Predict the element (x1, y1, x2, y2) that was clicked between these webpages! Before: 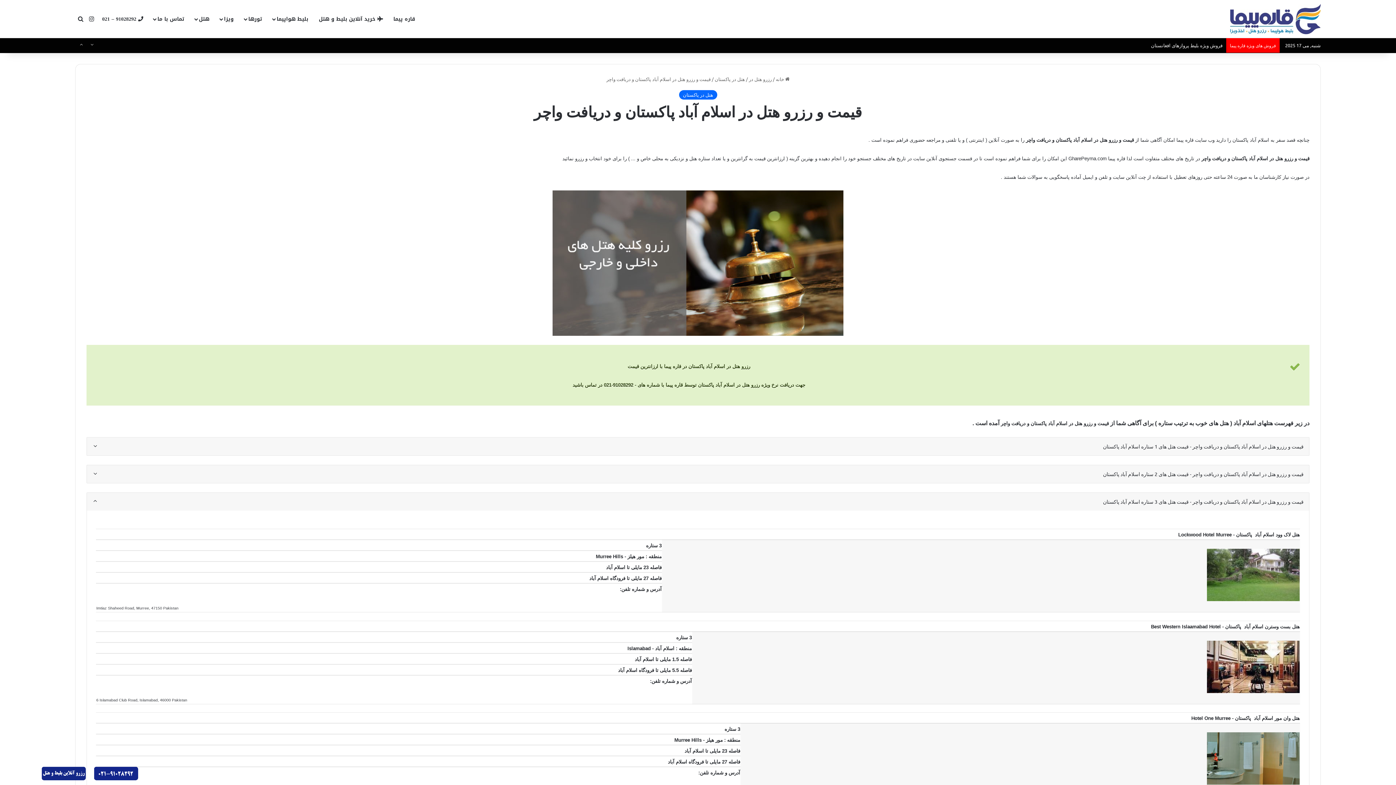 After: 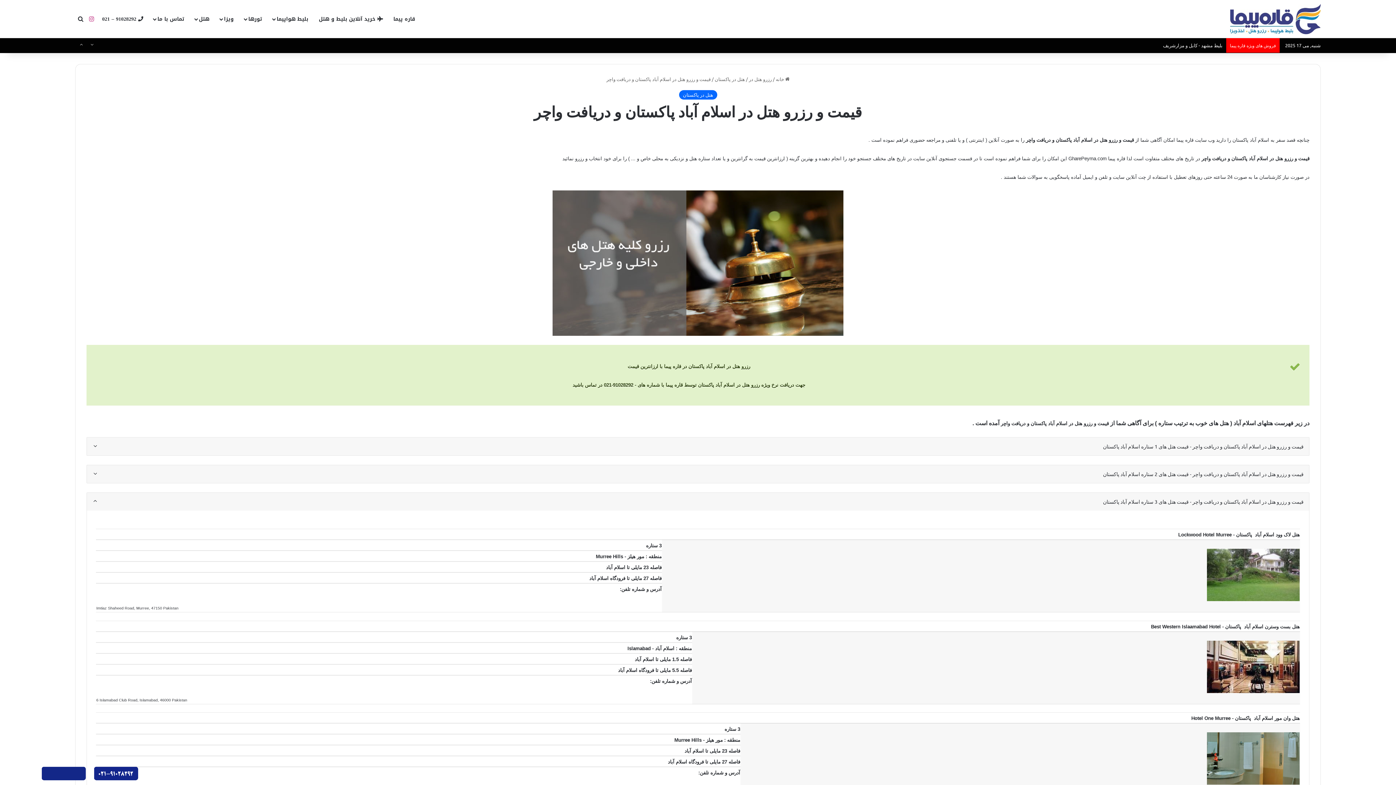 Action: label: اینستاگرام bbox: (86, 0, 97, 37)